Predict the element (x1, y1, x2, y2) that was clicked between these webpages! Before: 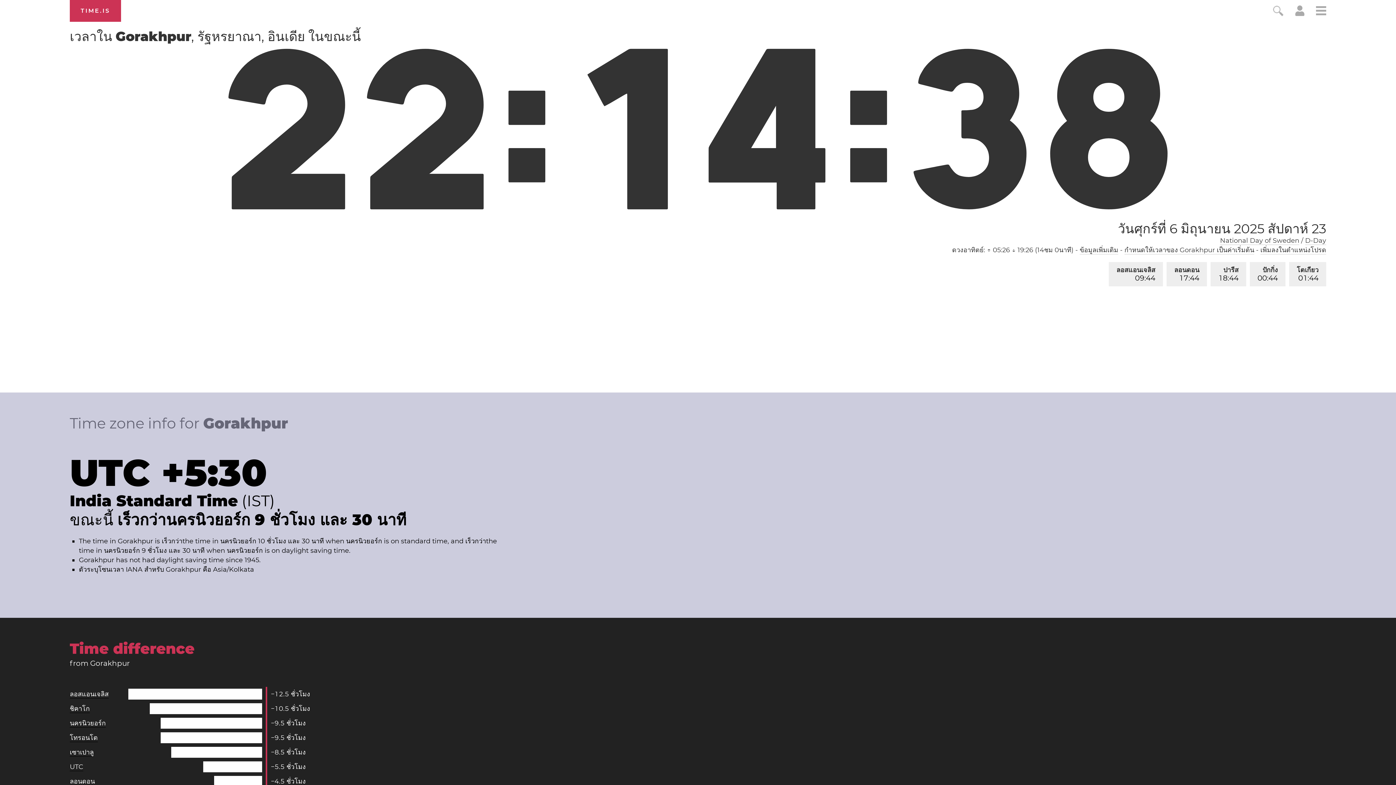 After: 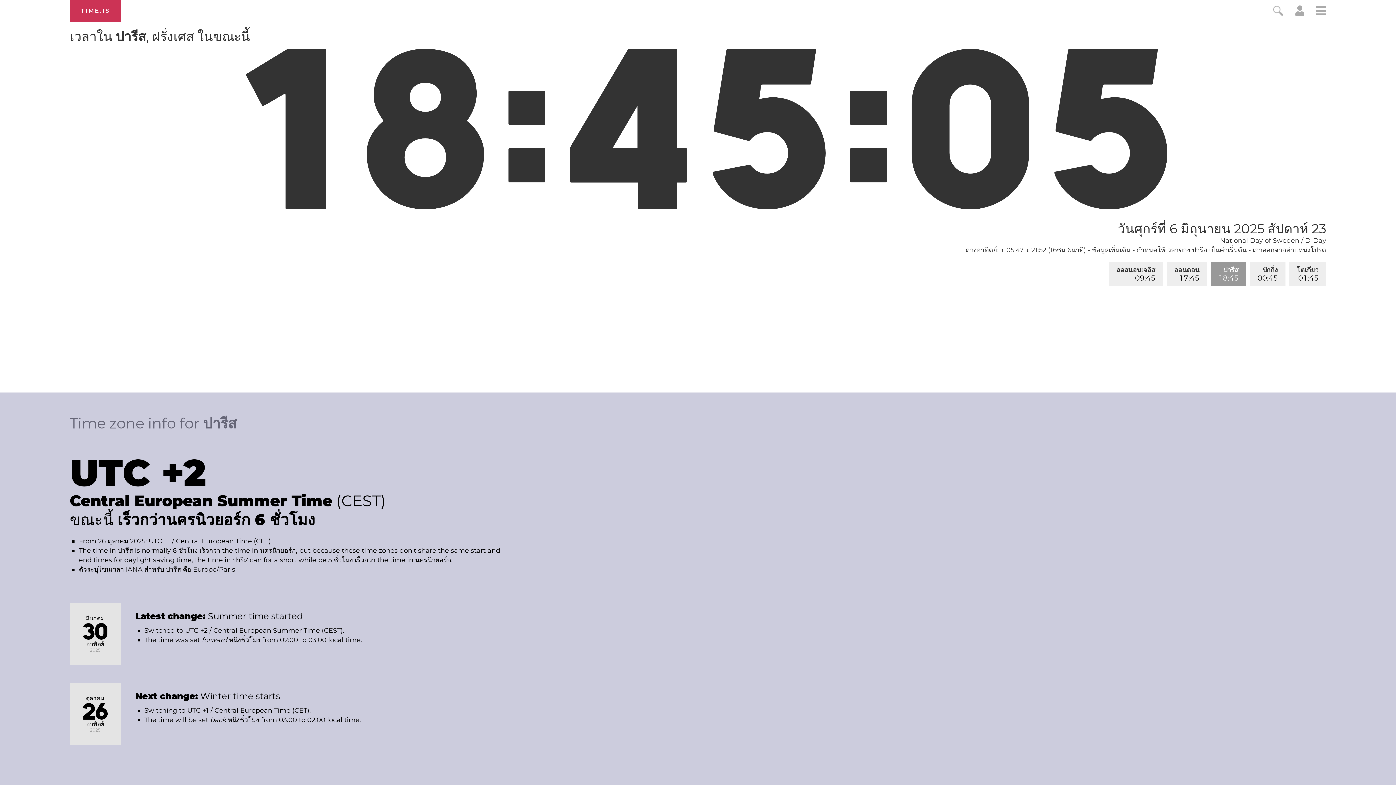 Action: bbox: (1210, 262, 1246, 286) label: ปารีส
18:44